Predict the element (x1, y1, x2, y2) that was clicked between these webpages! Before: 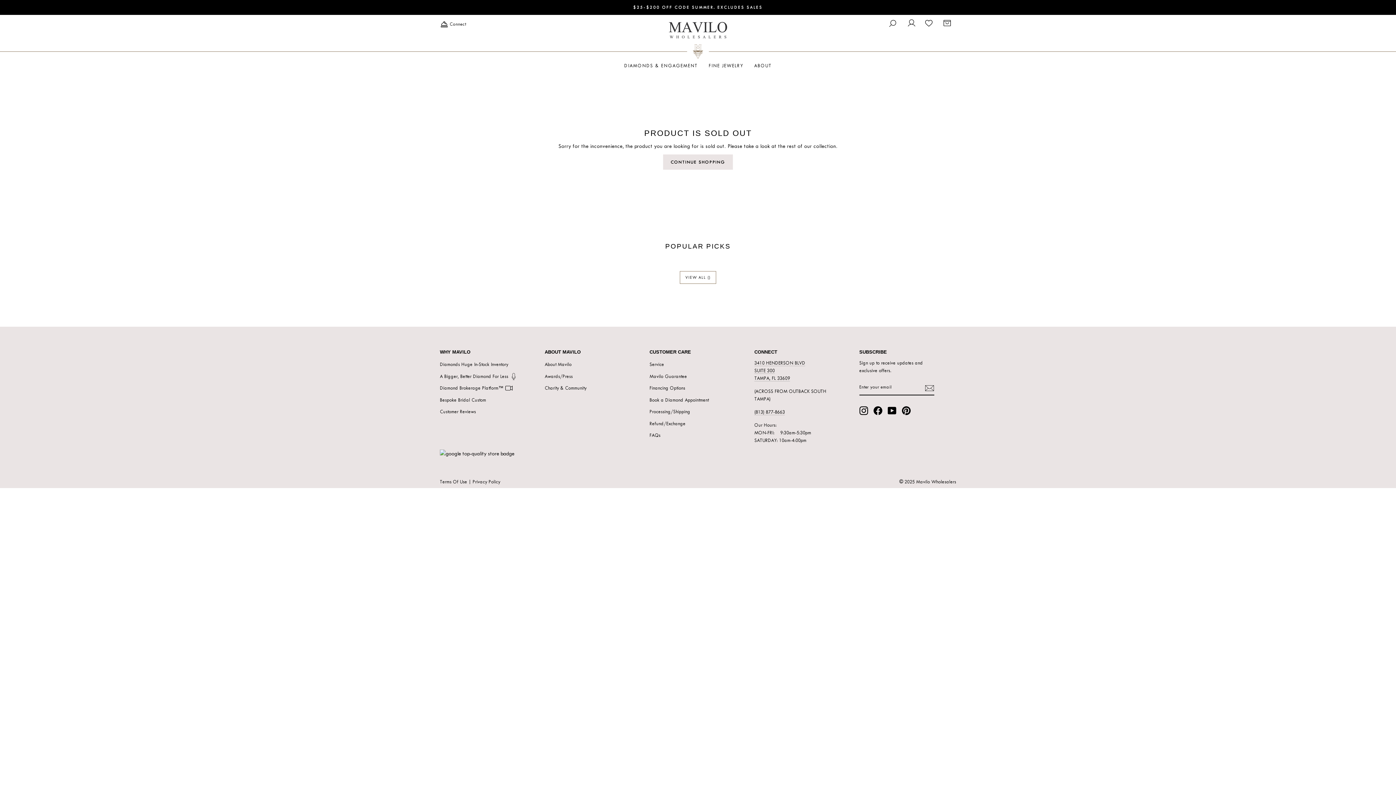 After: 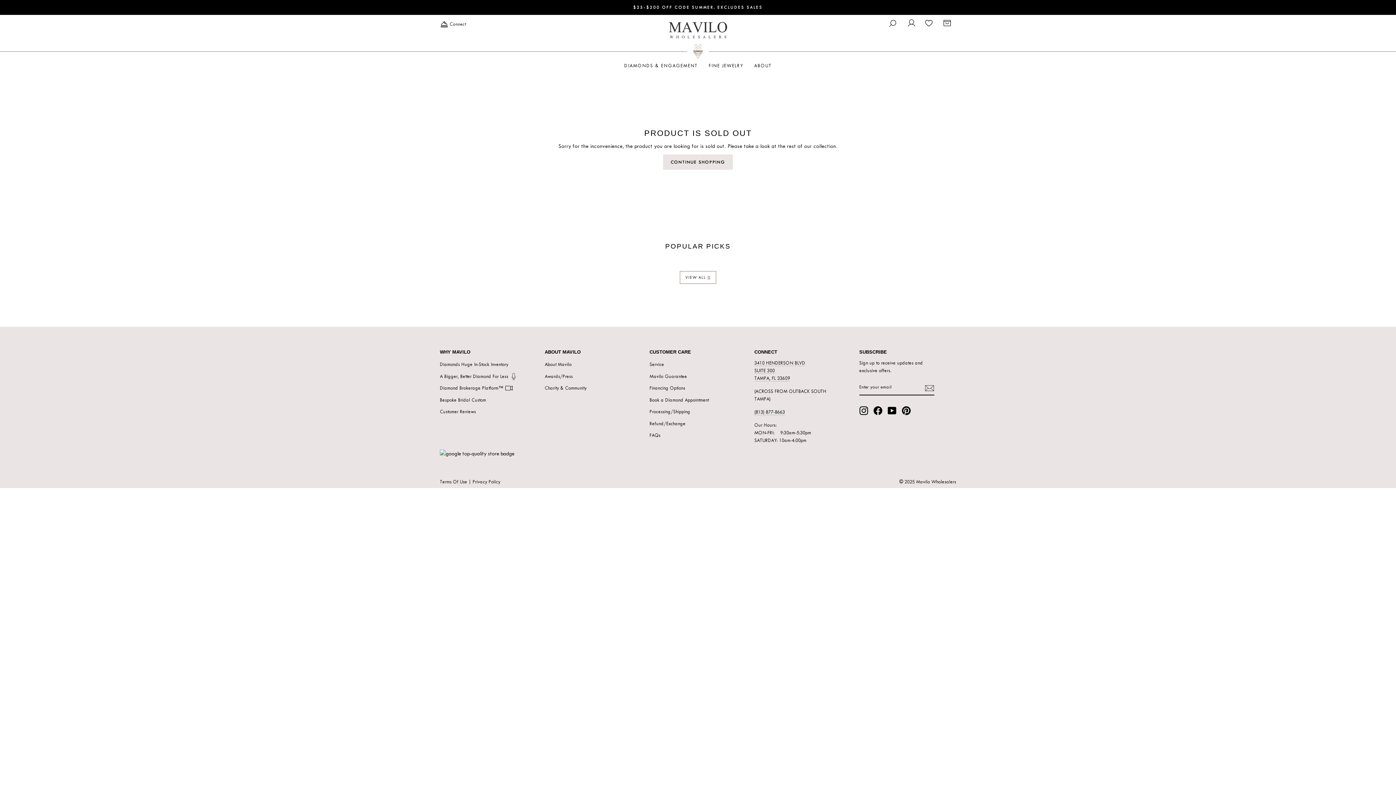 Action: bbox: (920, 16, 937, 32)